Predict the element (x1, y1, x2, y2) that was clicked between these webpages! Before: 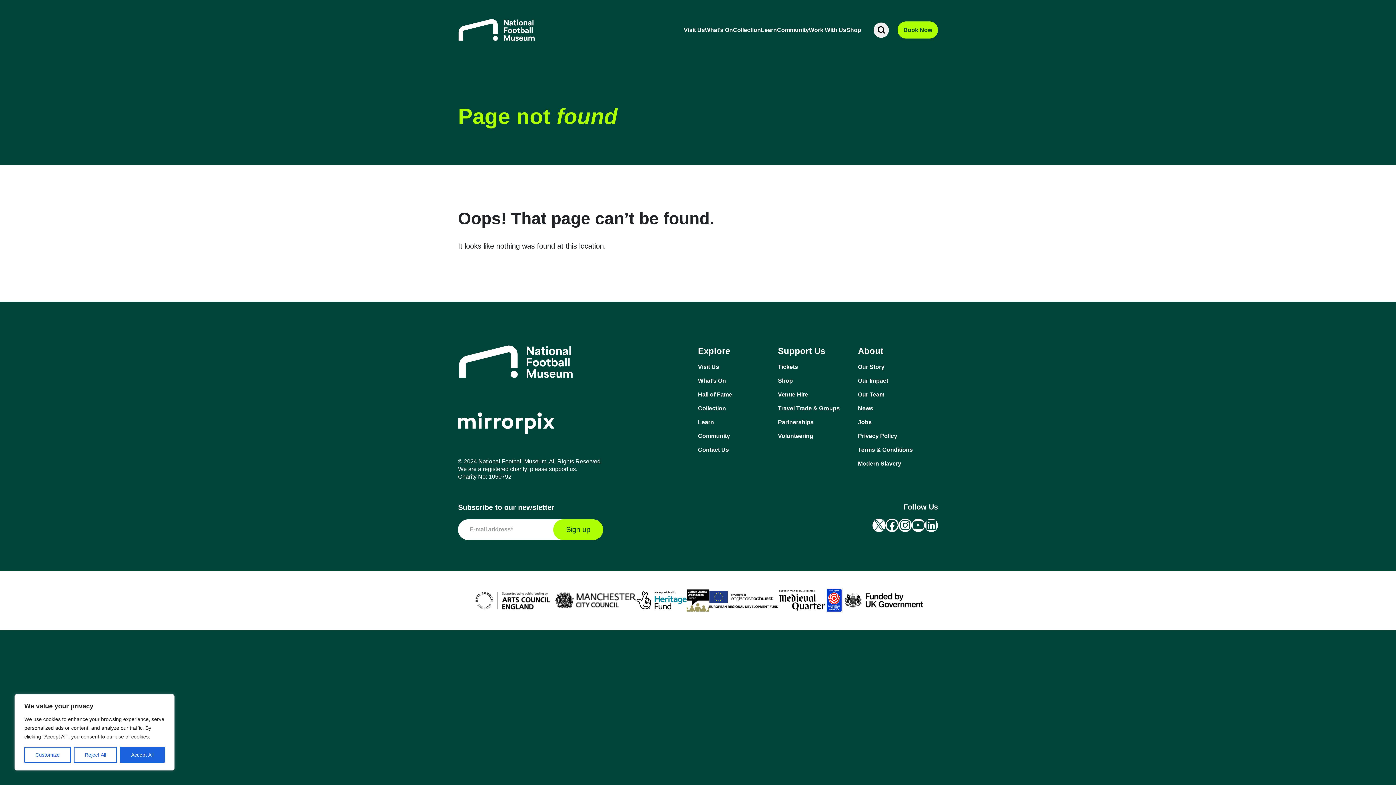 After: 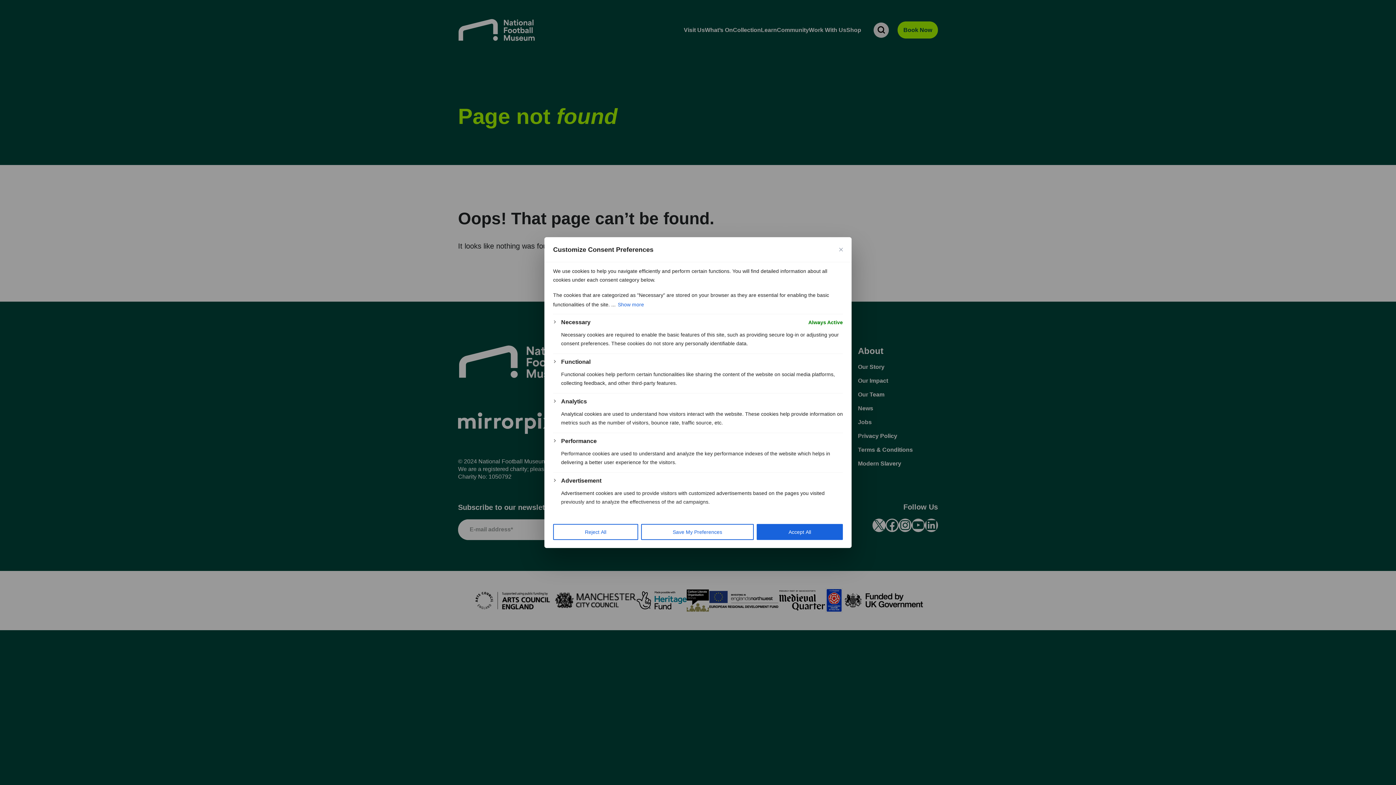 Action: label: Customize bbox: (24, 747, 70, 763)